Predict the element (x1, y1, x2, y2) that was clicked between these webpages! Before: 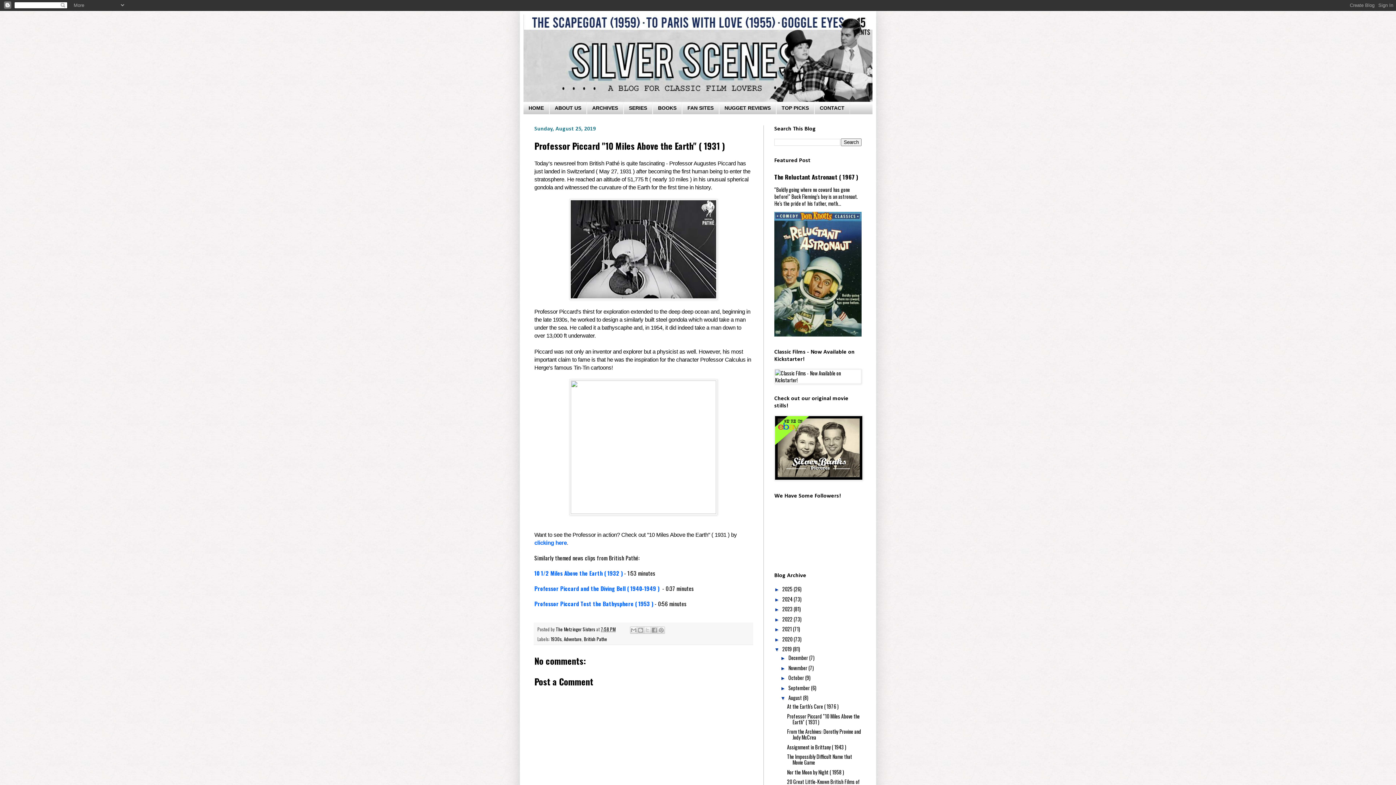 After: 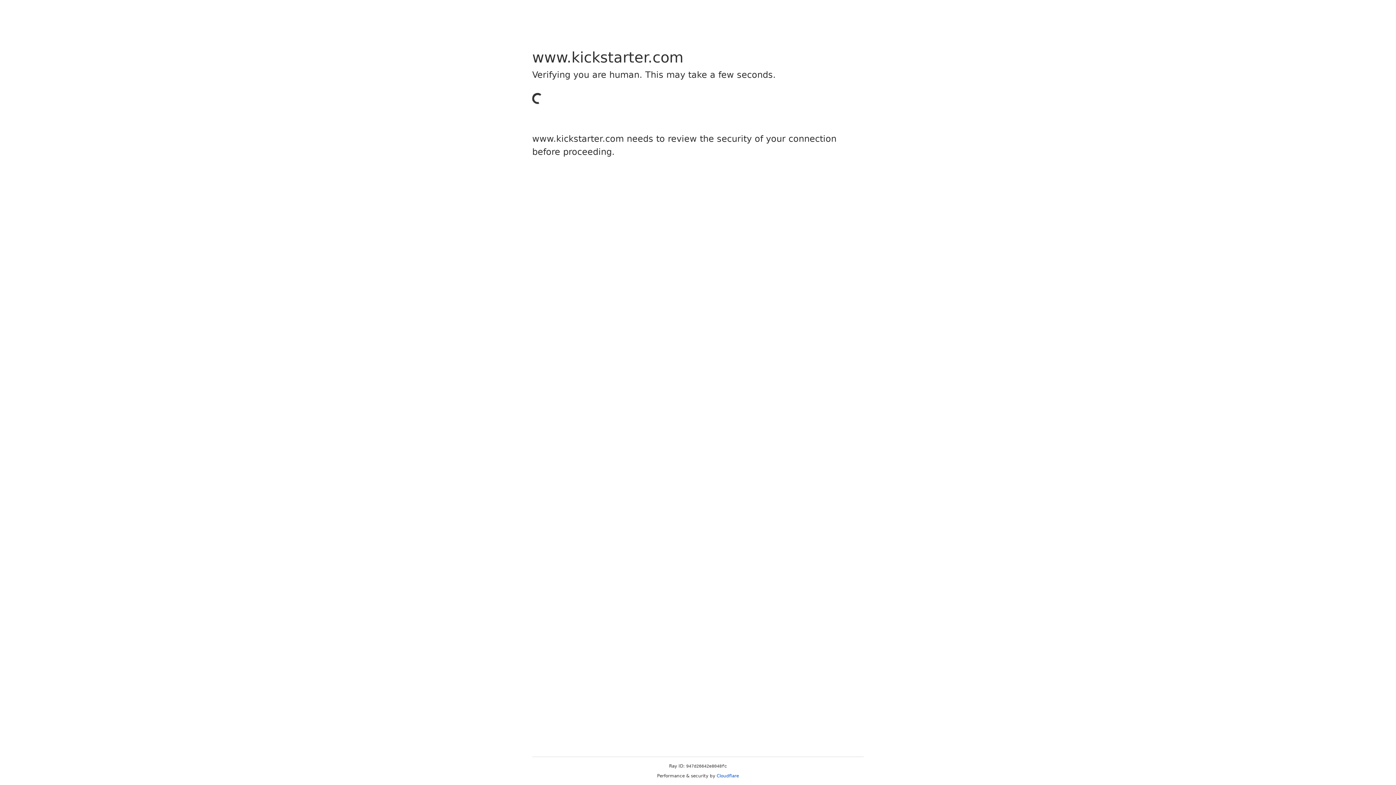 Action: bbox: (774, 376, 861, 383)